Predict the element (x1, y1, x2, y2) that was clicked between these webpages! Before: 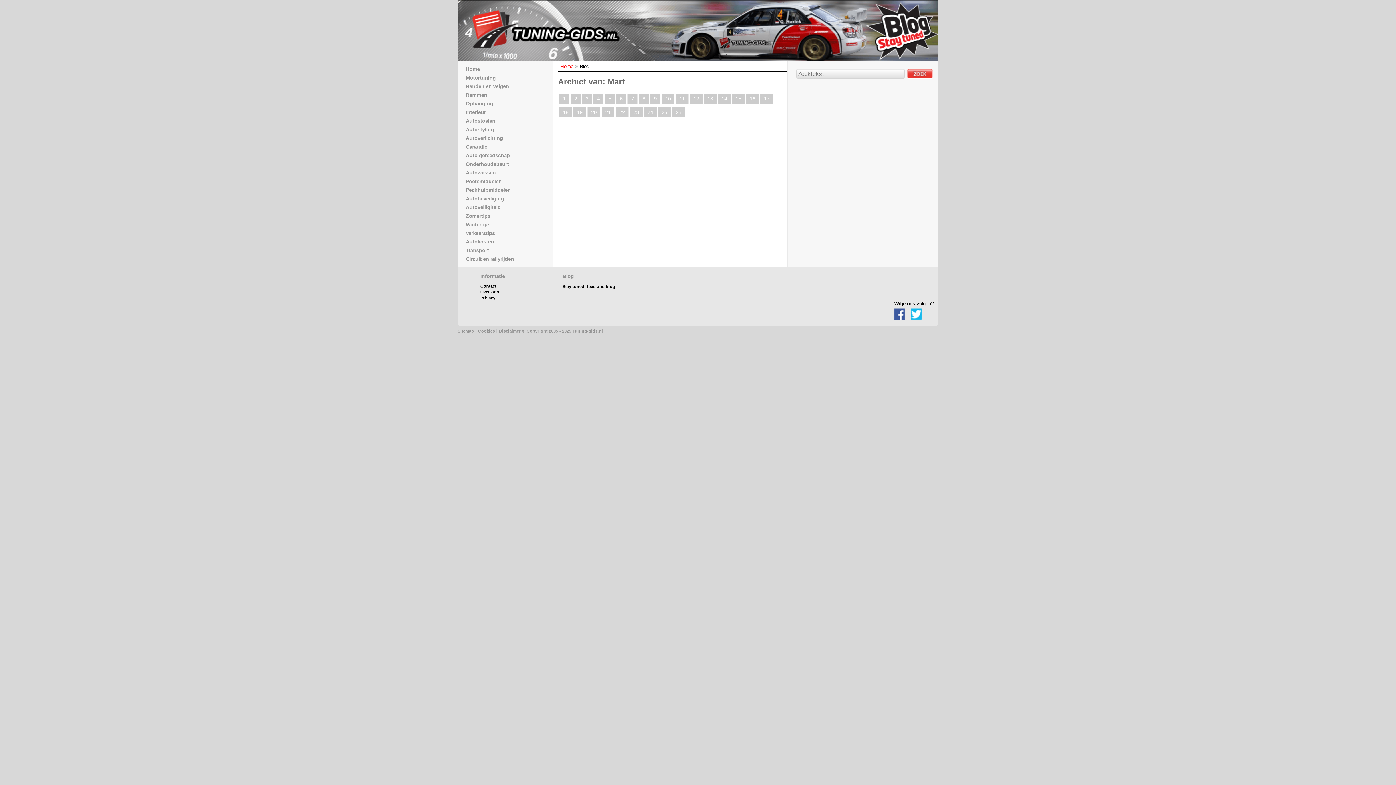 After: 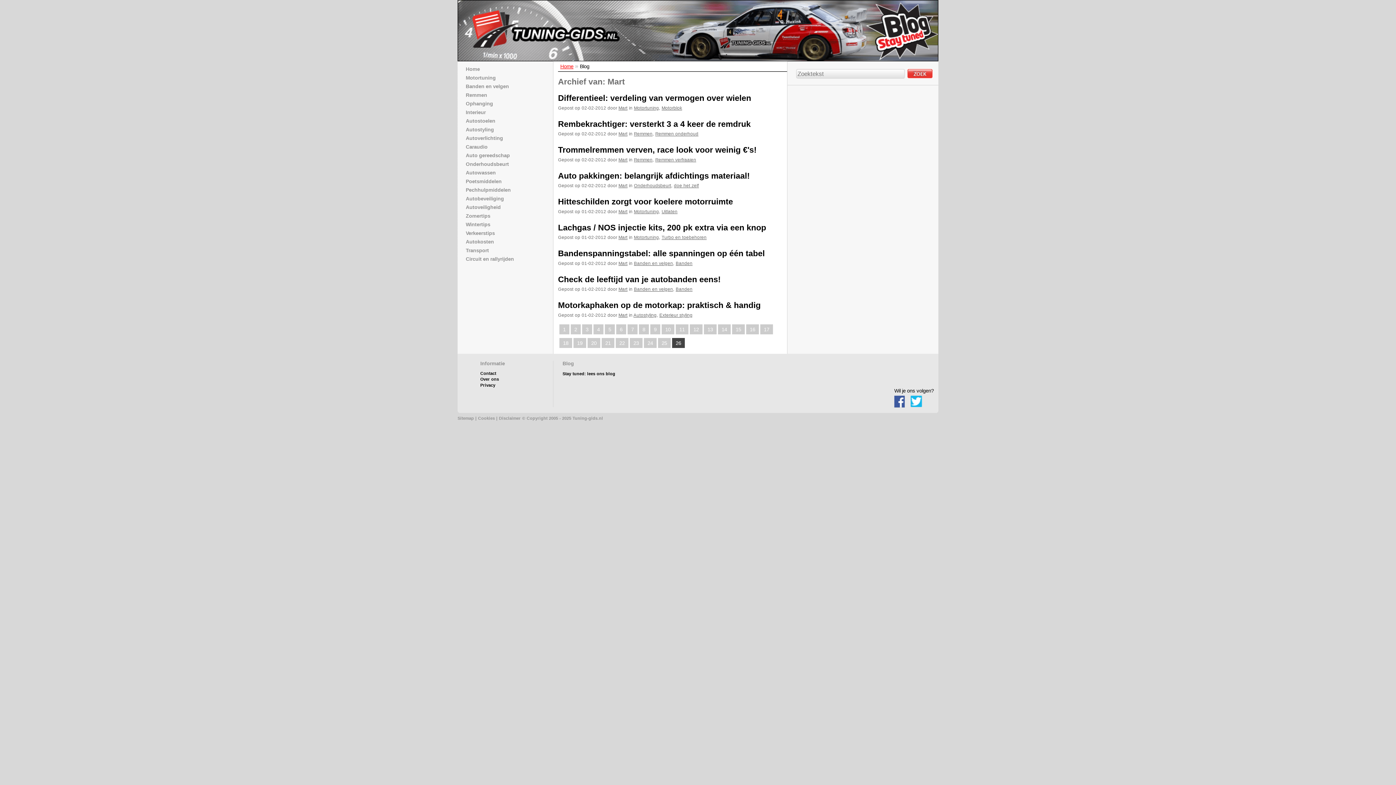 Action: bbox: (672, 107, 685, 117) label: 26